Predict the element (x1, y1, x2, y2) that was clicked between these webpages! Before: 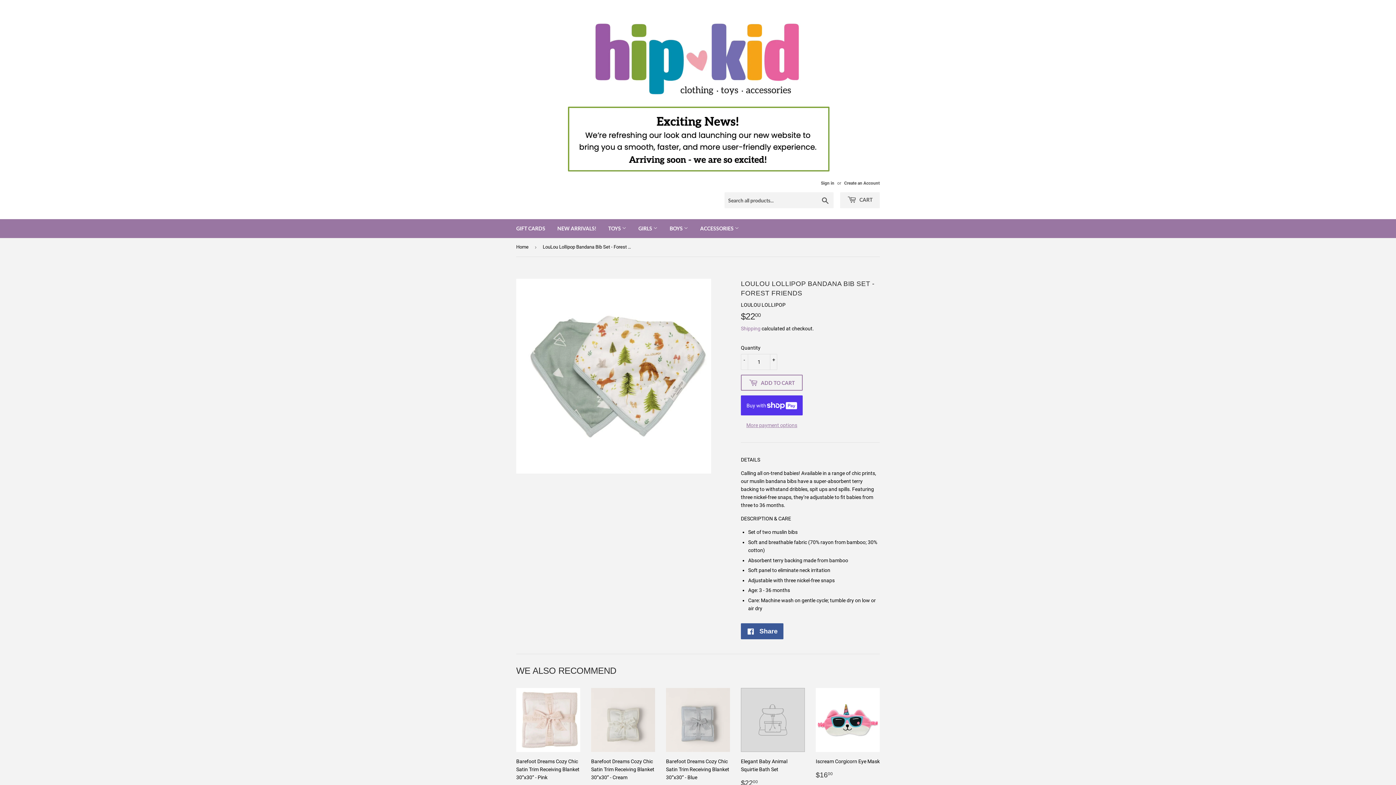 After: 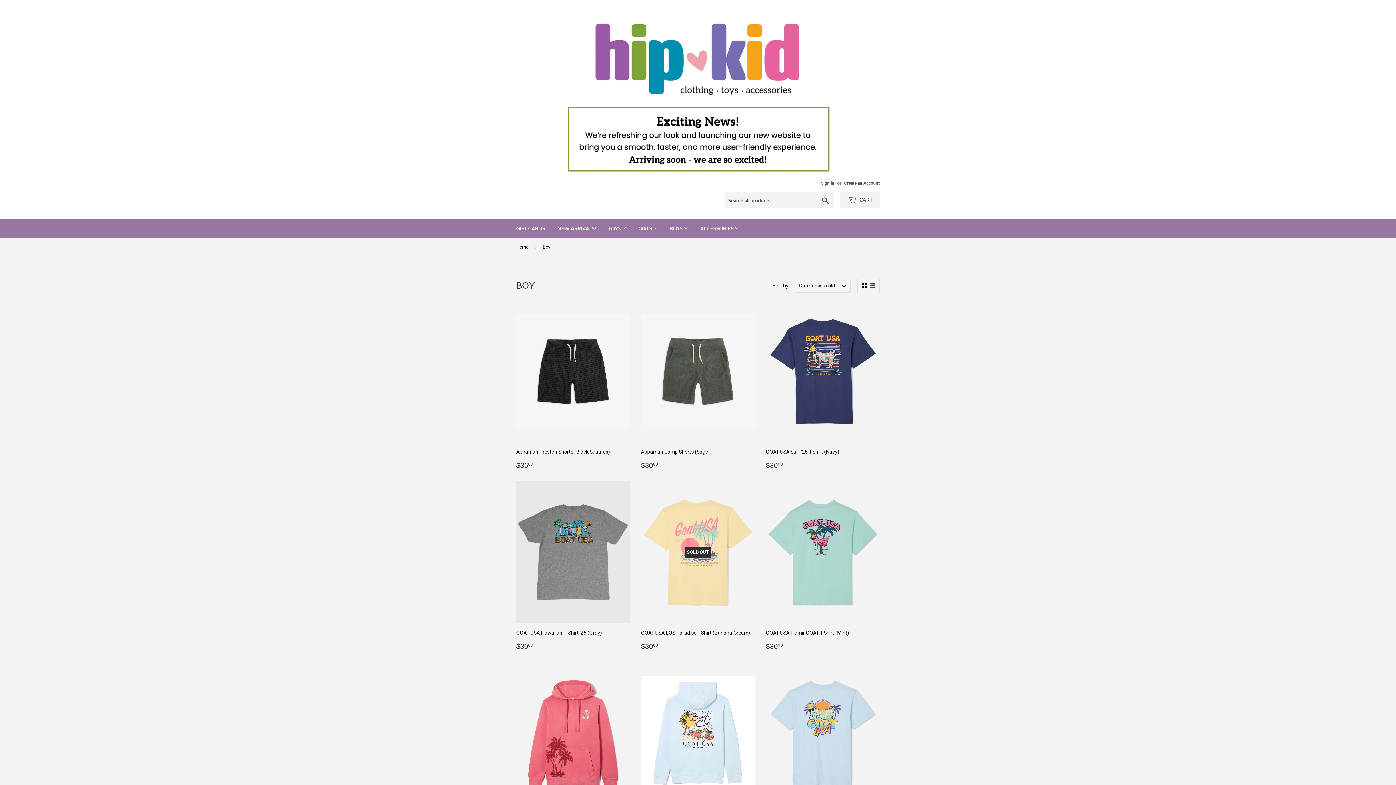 Action: bbox: (664, 219, 693, 238) label: BOYS 